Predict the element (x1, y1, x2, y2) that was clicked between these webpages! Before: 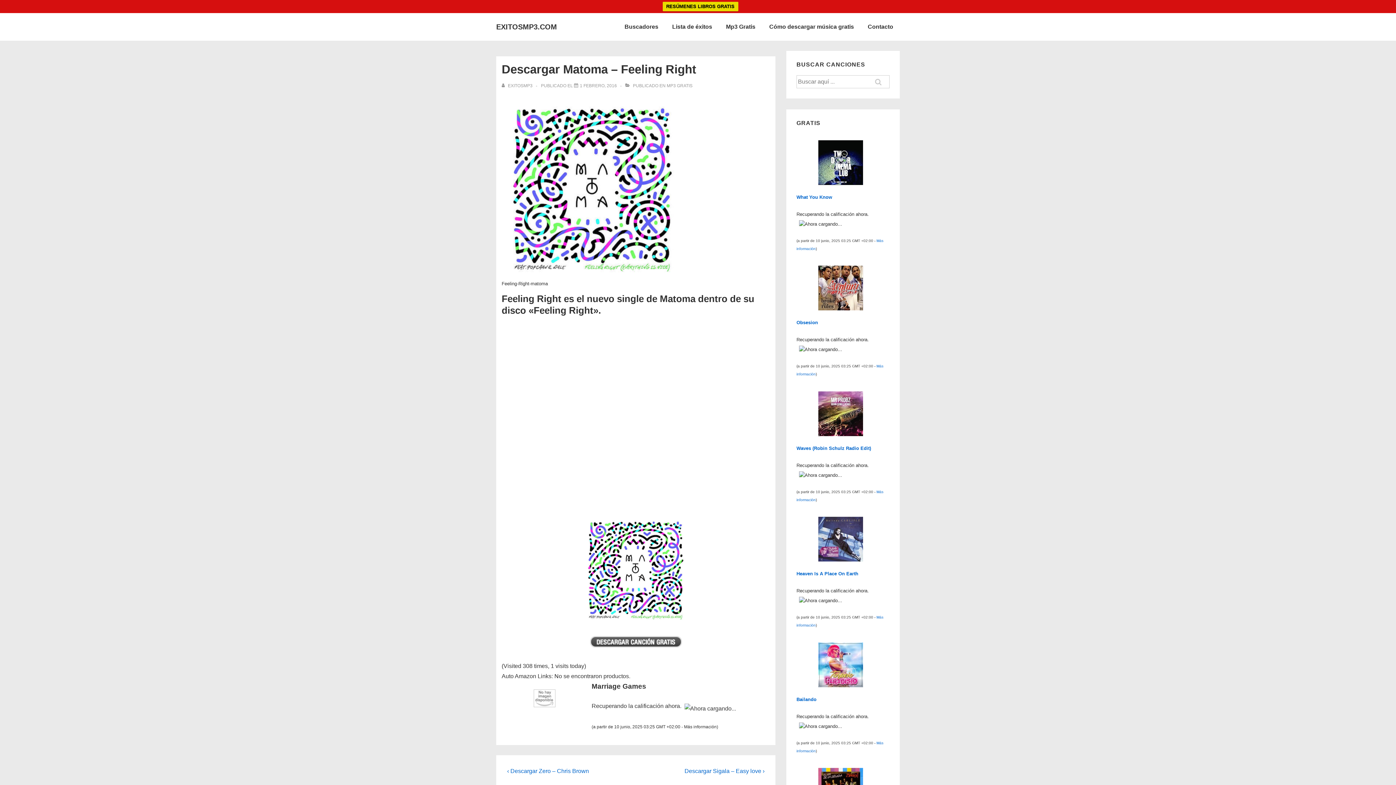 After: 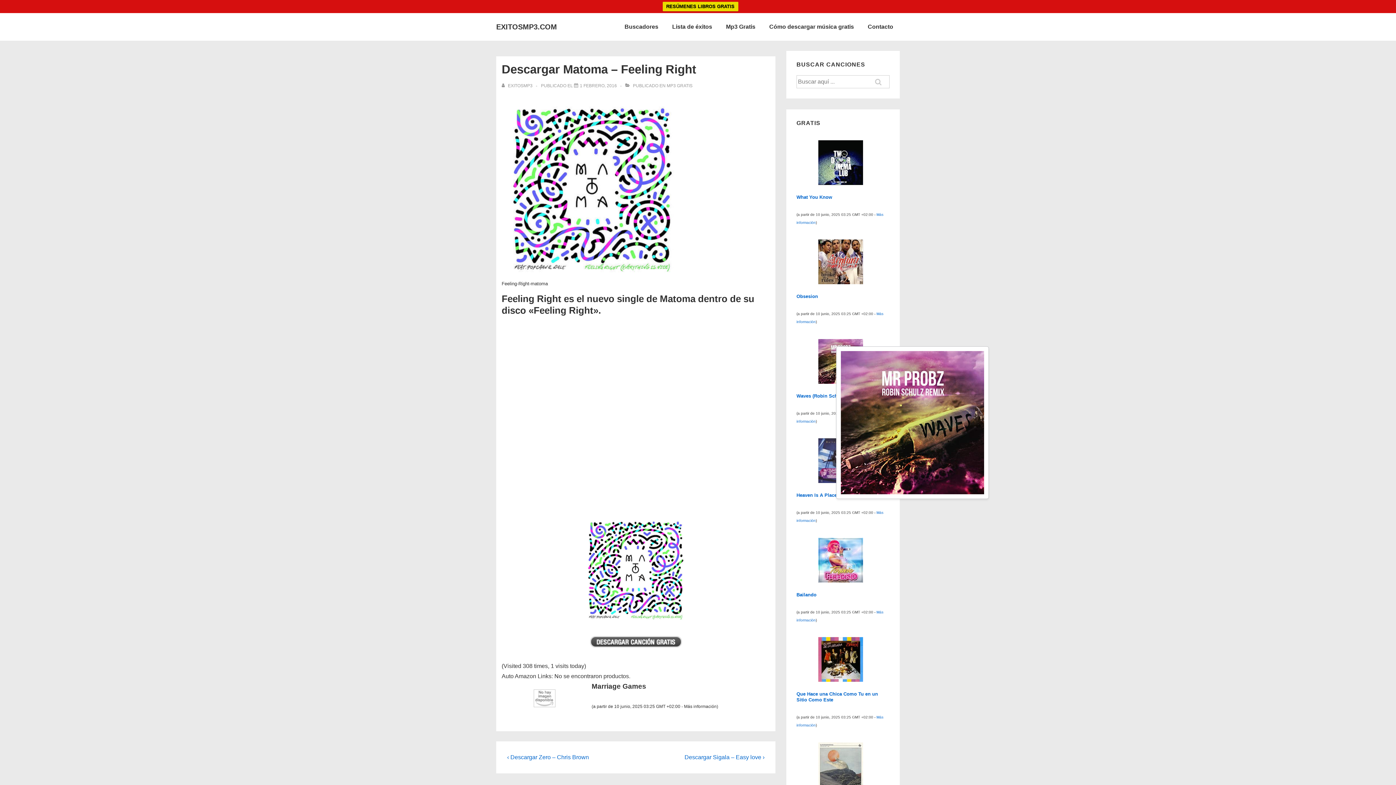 Action: bbox: (815, 388, 866, 441)